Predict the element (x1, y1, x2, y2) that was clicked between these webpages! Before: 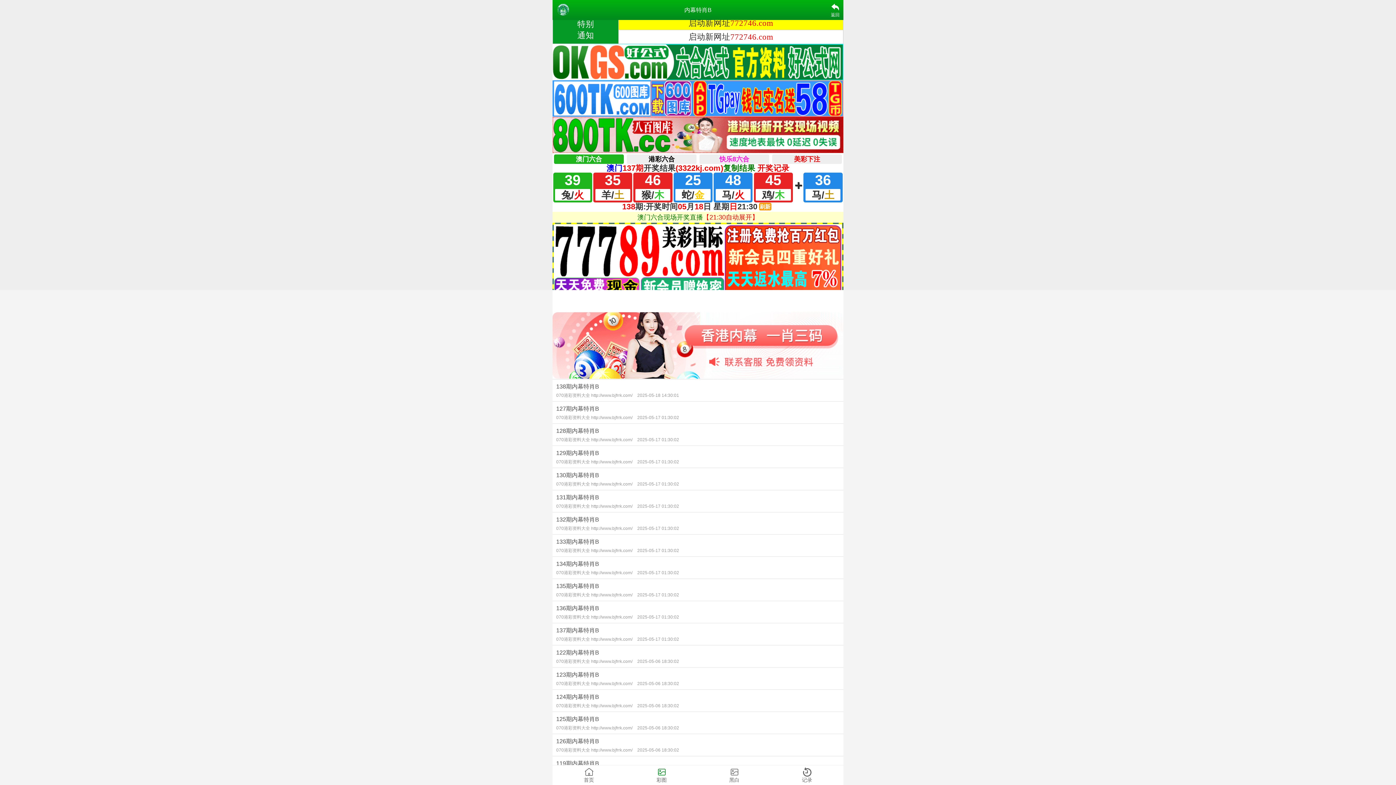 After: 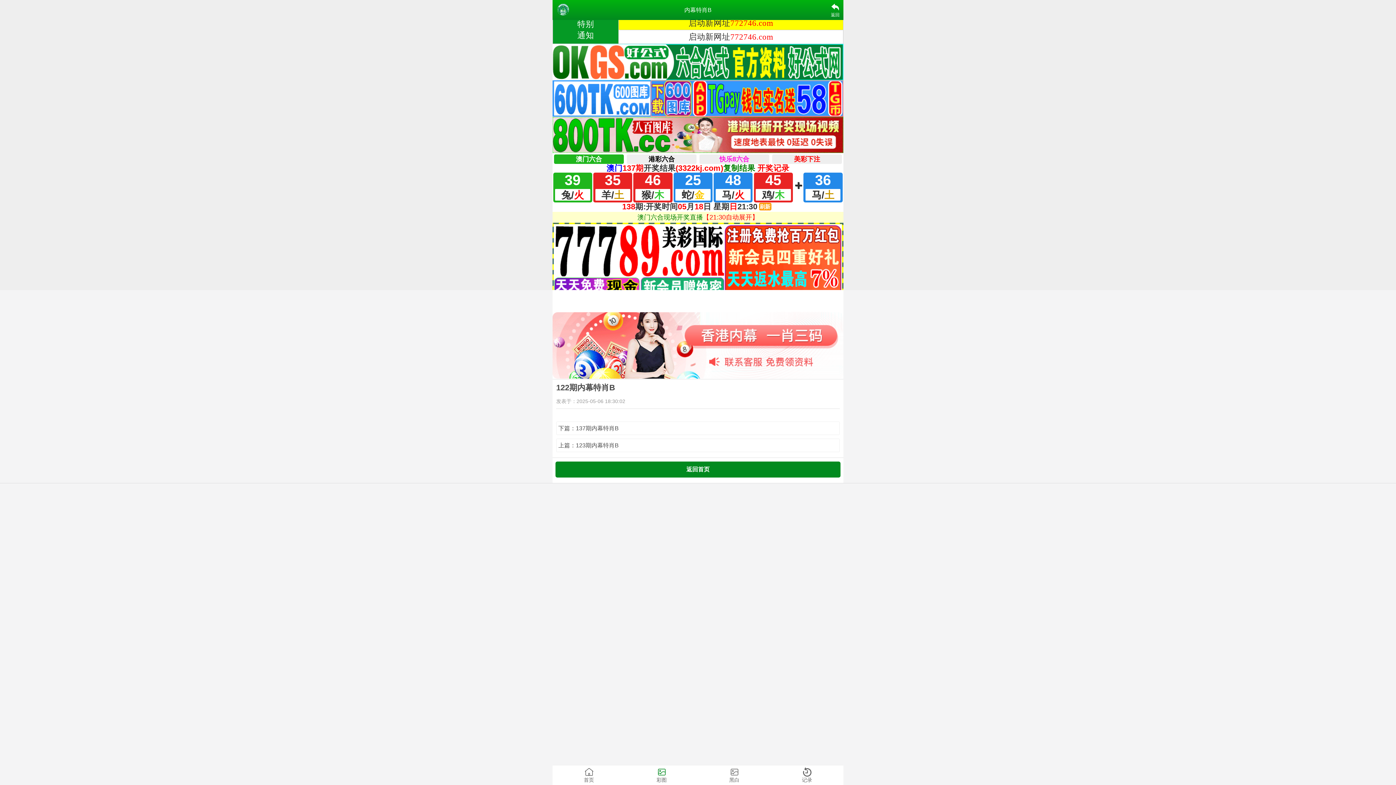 Action: bbox: (552, 645, 843, 667) label: 122期内幕特肖B
070港彩资料大全 http://www.bjfrrk.com/ 2025-05-06 18:30:02